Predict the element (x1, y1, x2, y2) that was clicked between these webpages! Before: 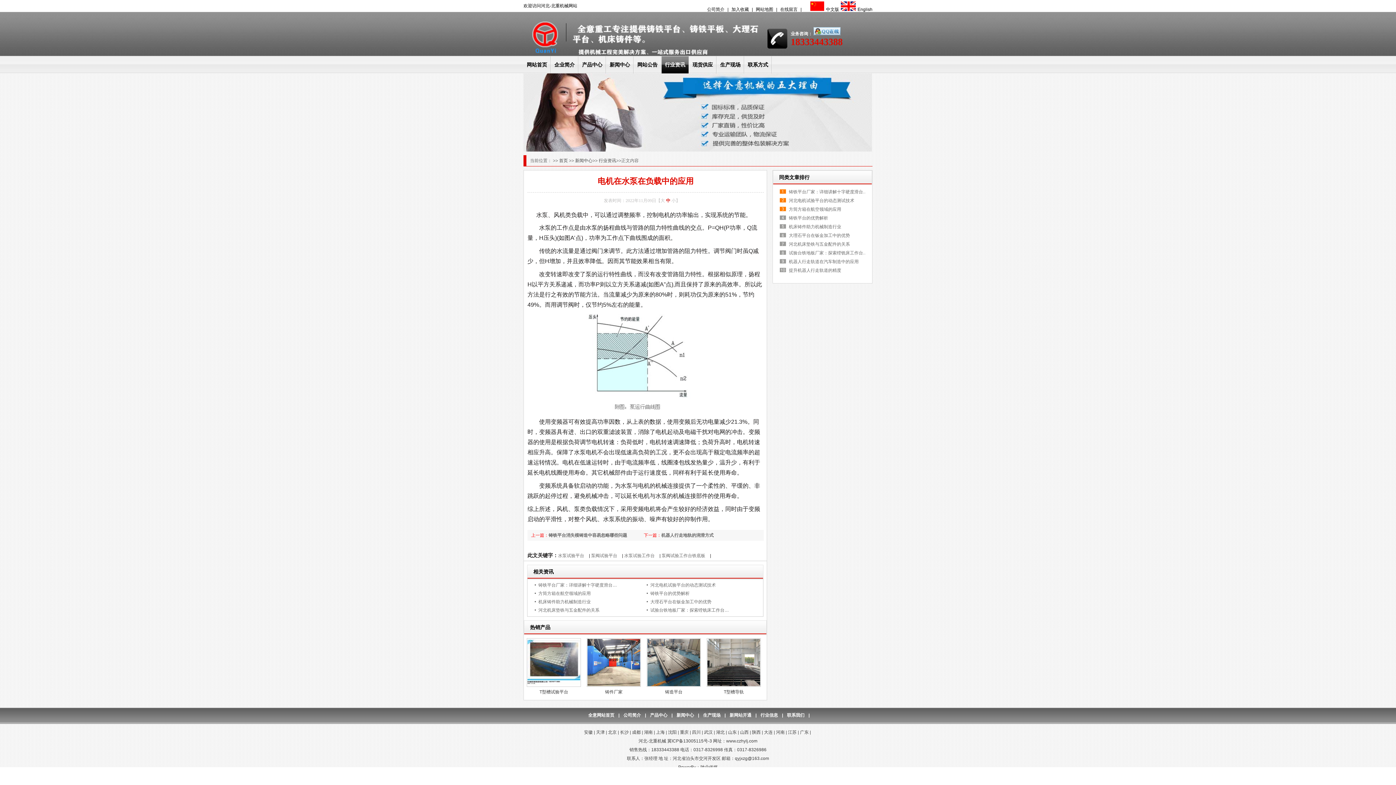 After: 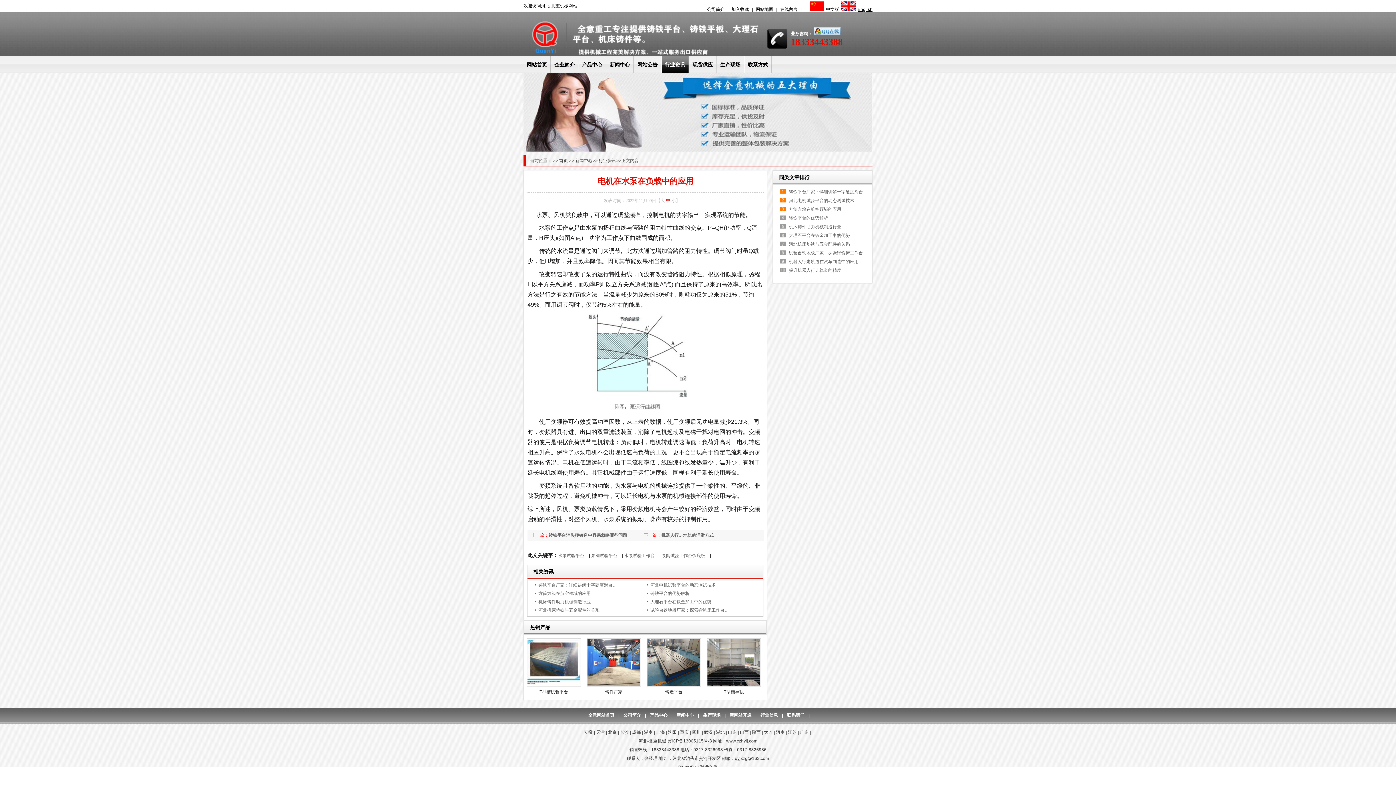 Action: bbox: (839, 6, 872, 12) label: English